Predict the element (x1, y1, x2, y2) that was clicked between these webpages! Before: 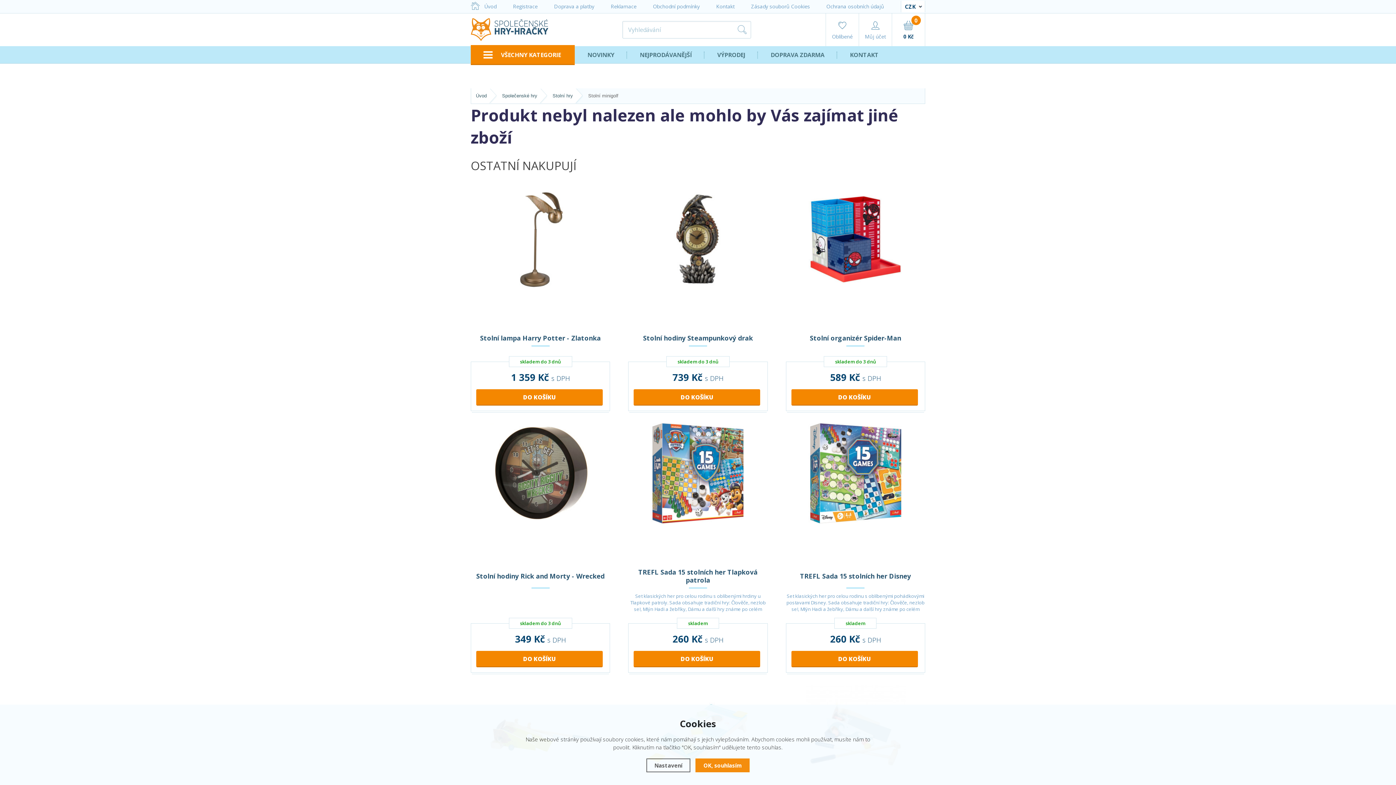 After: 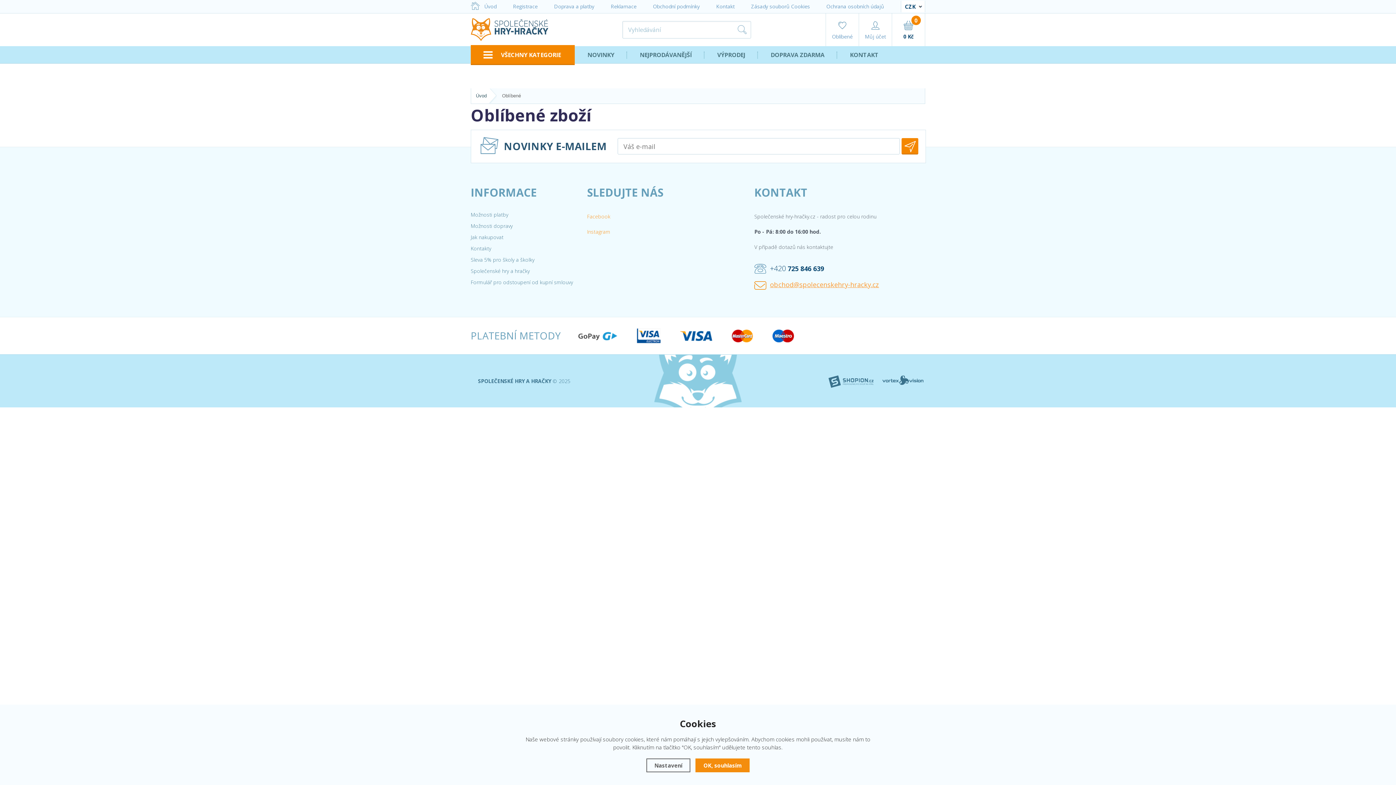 Action: bbox: (826, 13, 859, 46) label: Oblíbené